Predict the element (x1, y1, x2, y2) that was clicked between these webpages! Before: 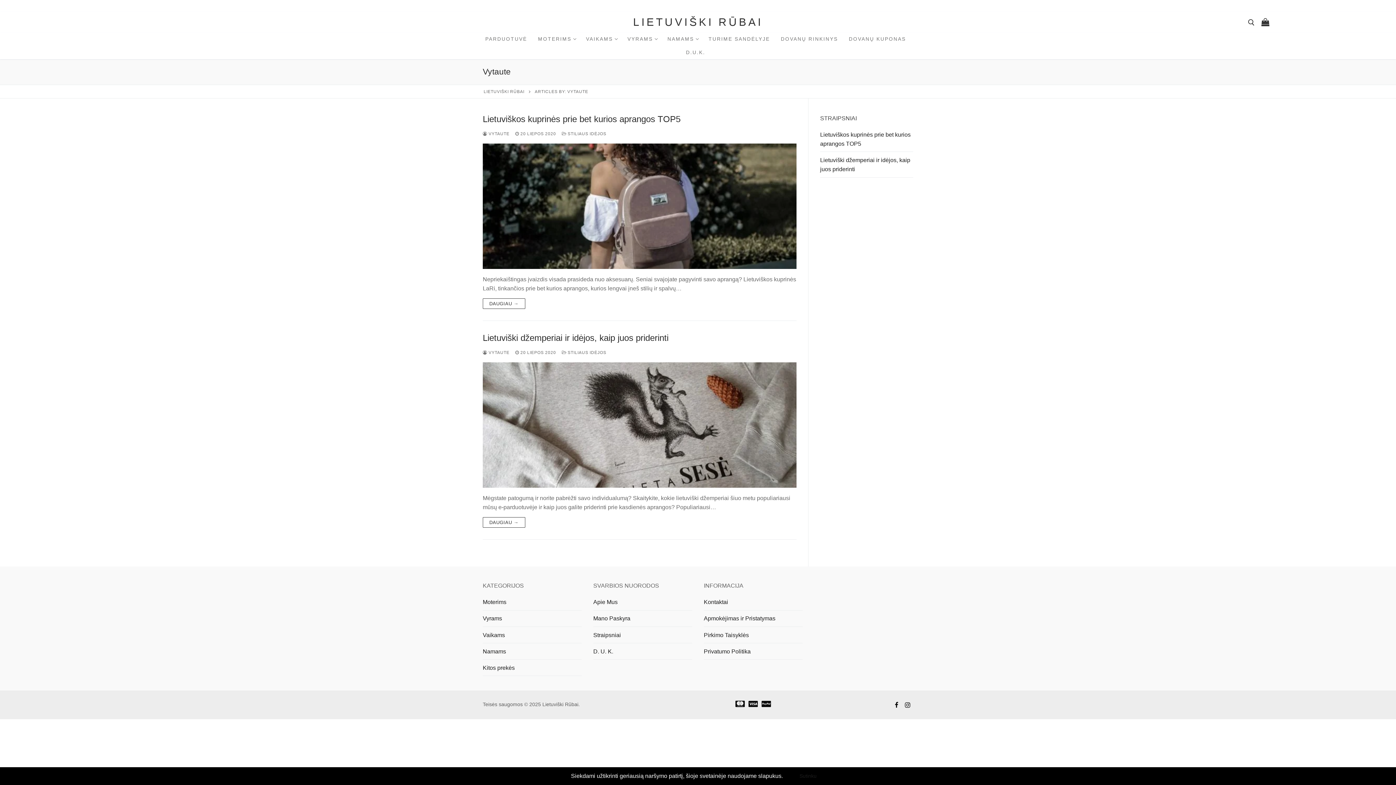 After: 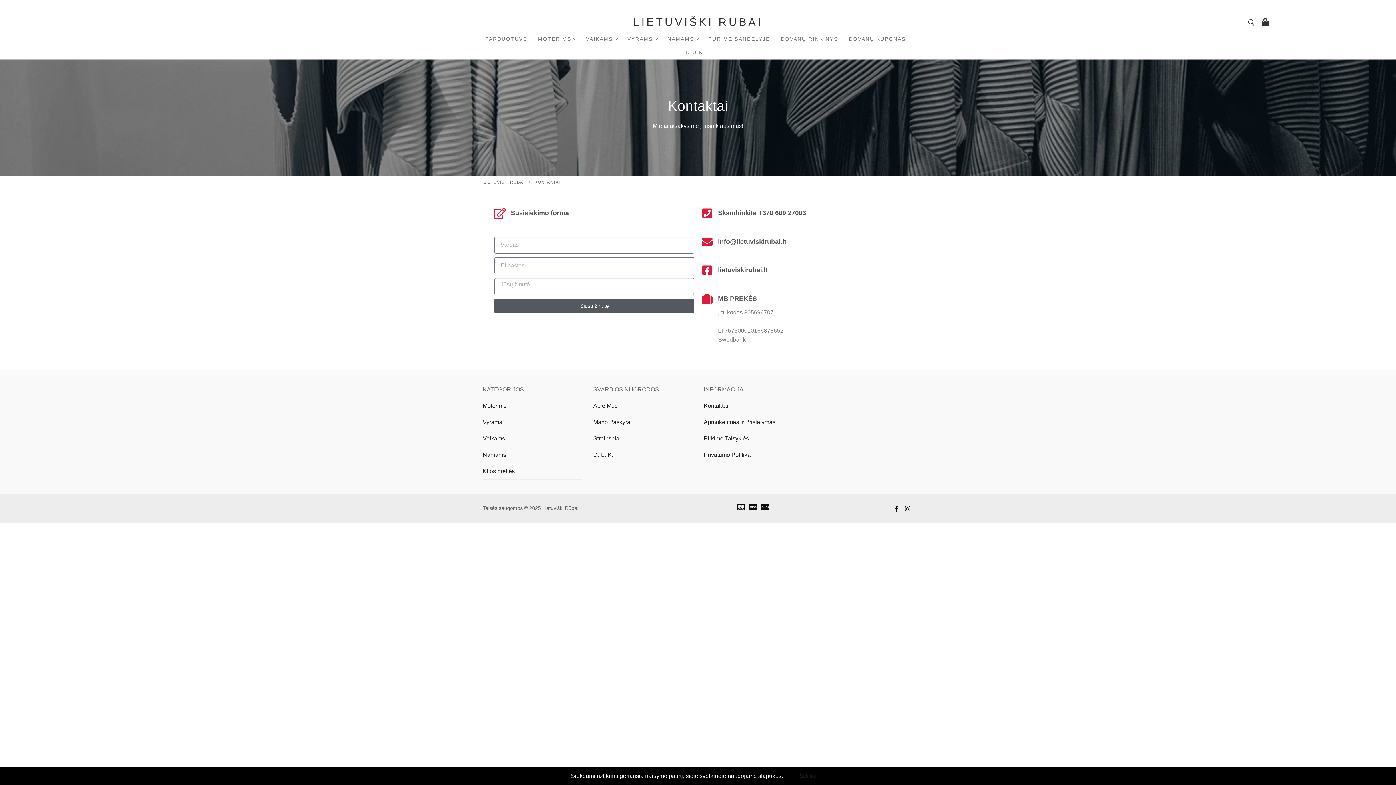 Action: label: Kontaktai bbox: (704, 597, 802, 610)